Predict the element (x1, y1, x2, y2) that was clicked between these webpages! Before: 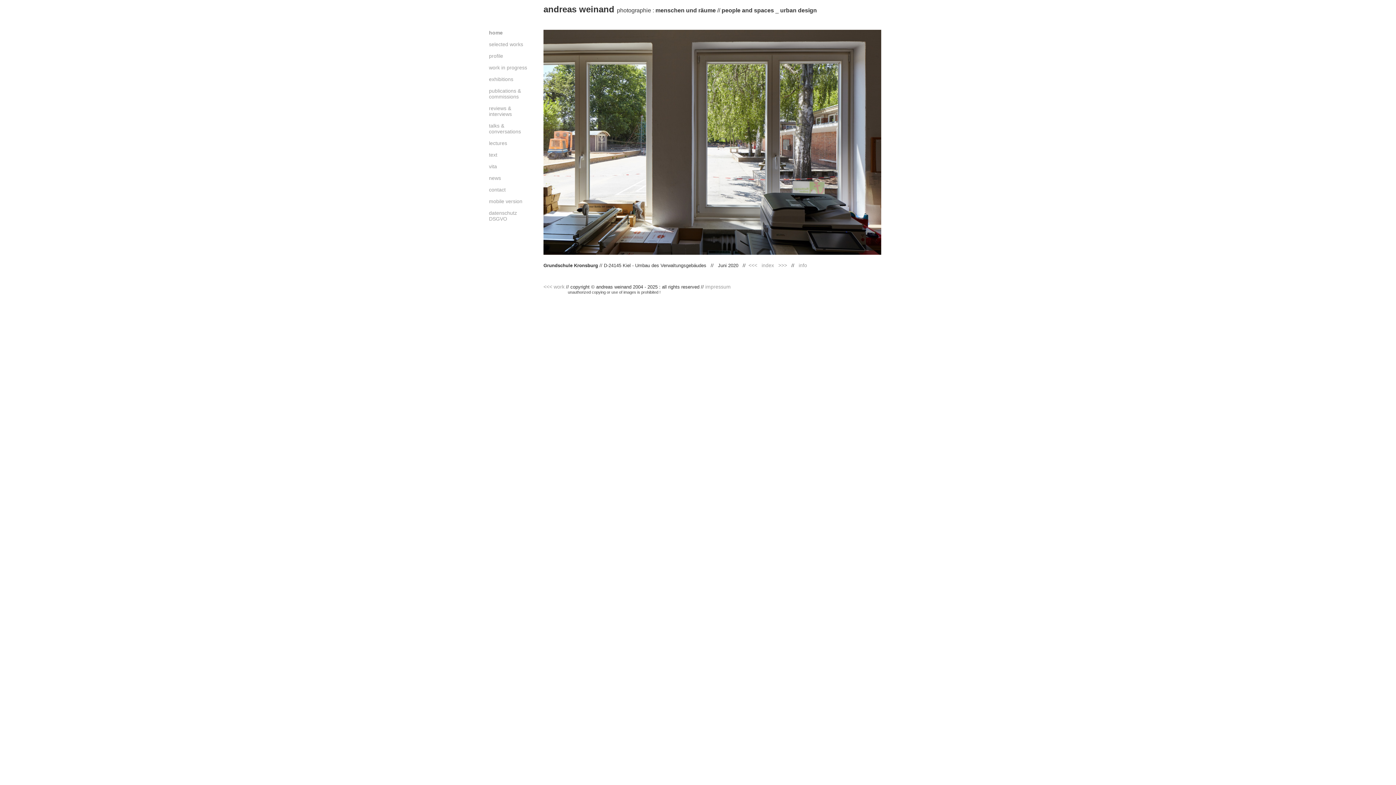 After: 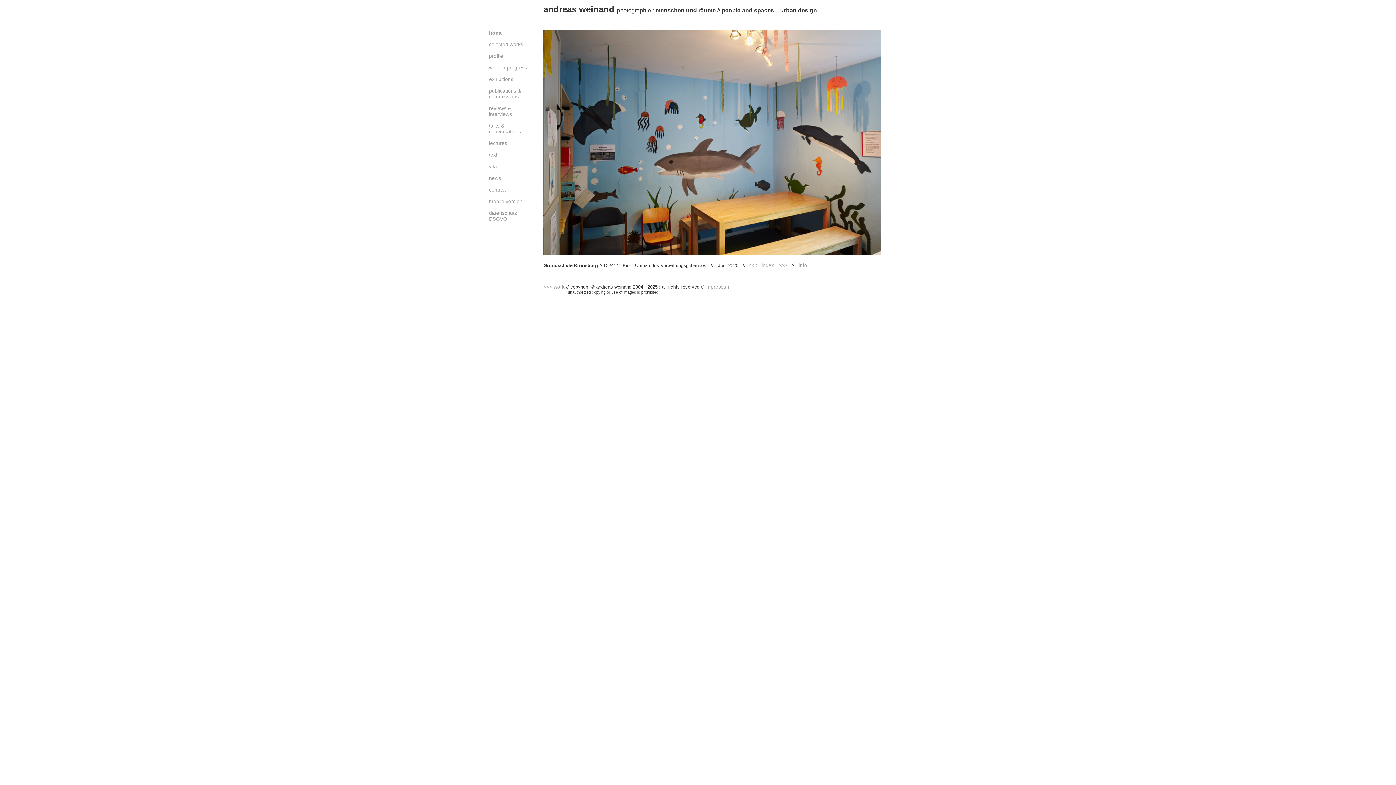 Action: bbox: (748, 262, 757, 268) label: <<<